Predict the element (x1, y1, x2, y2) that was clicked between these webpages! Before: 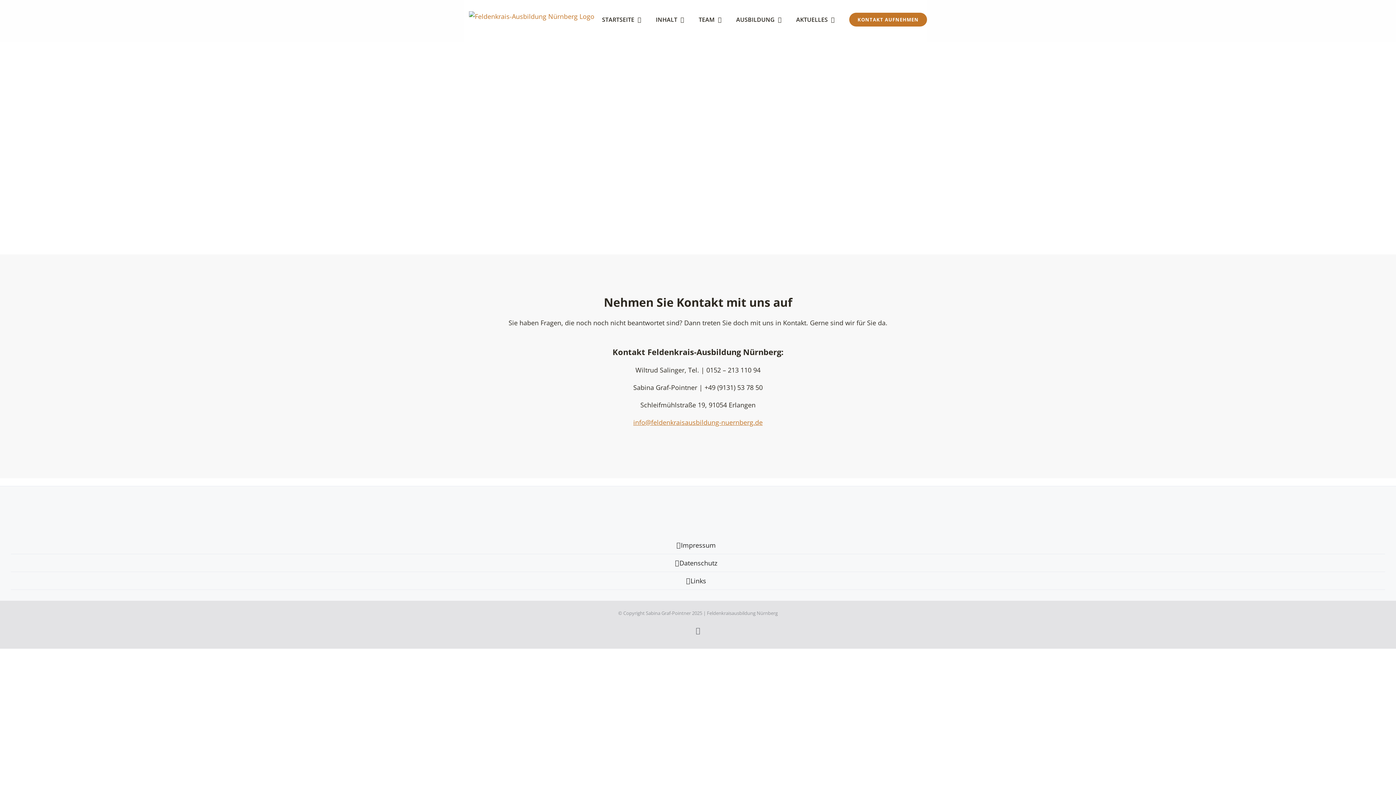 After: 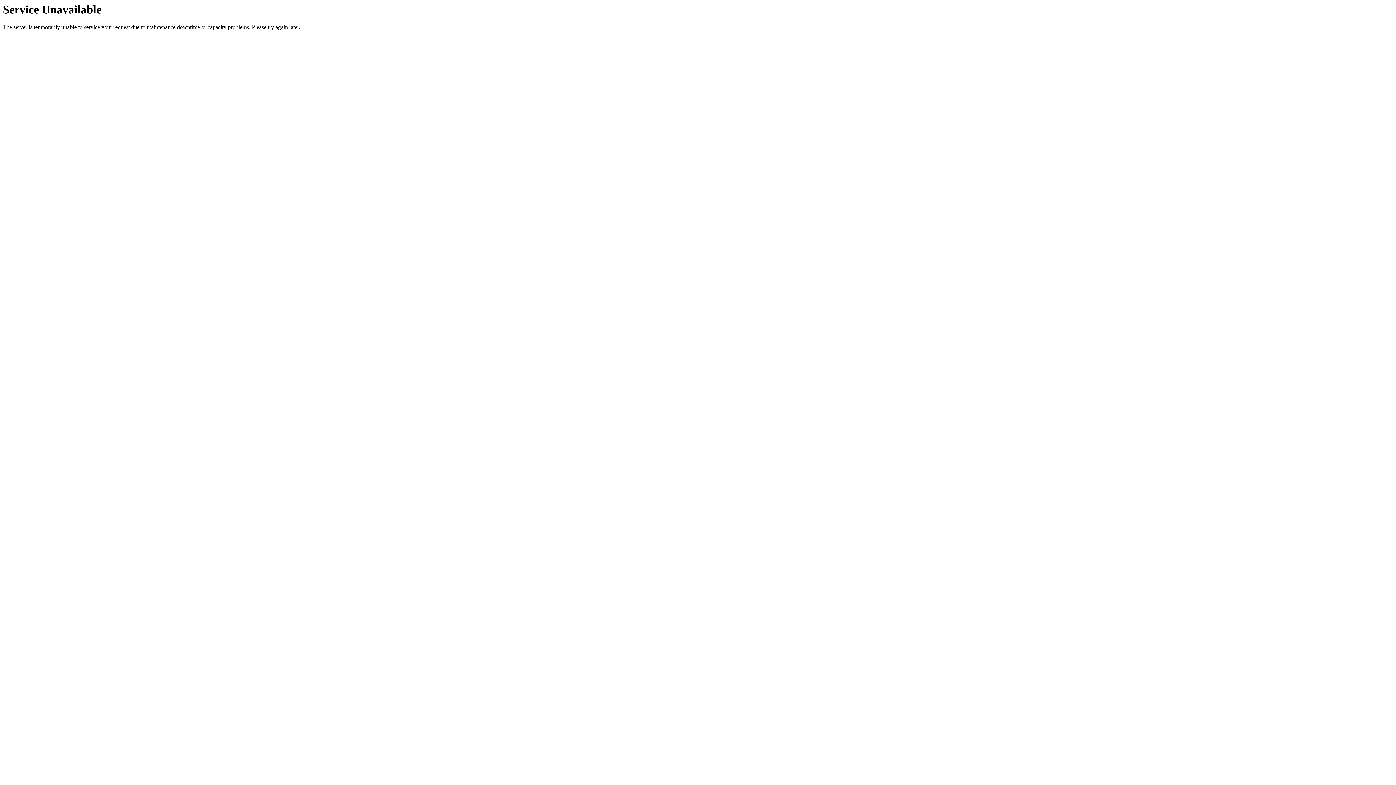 Action: label: TEAM bbox: (698, 0, 721, 38)